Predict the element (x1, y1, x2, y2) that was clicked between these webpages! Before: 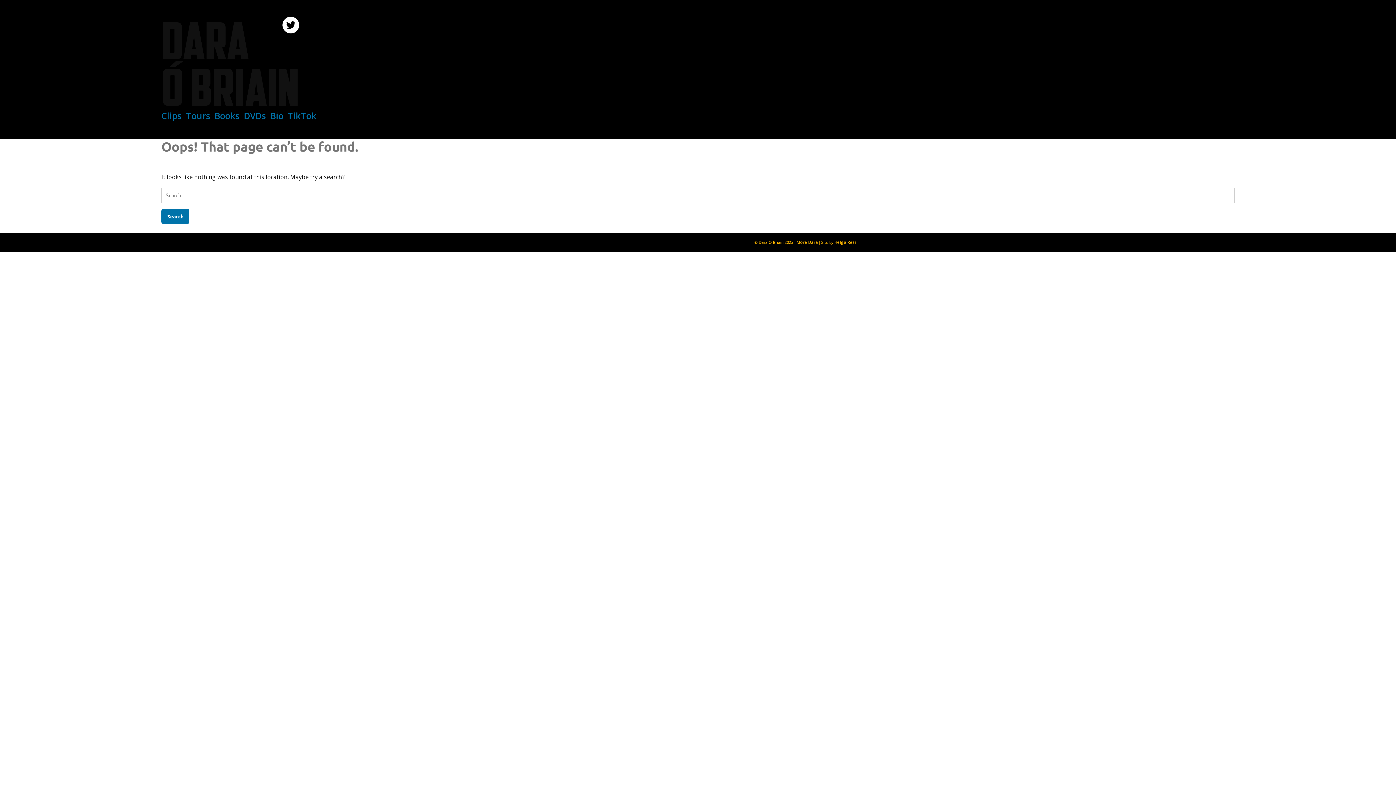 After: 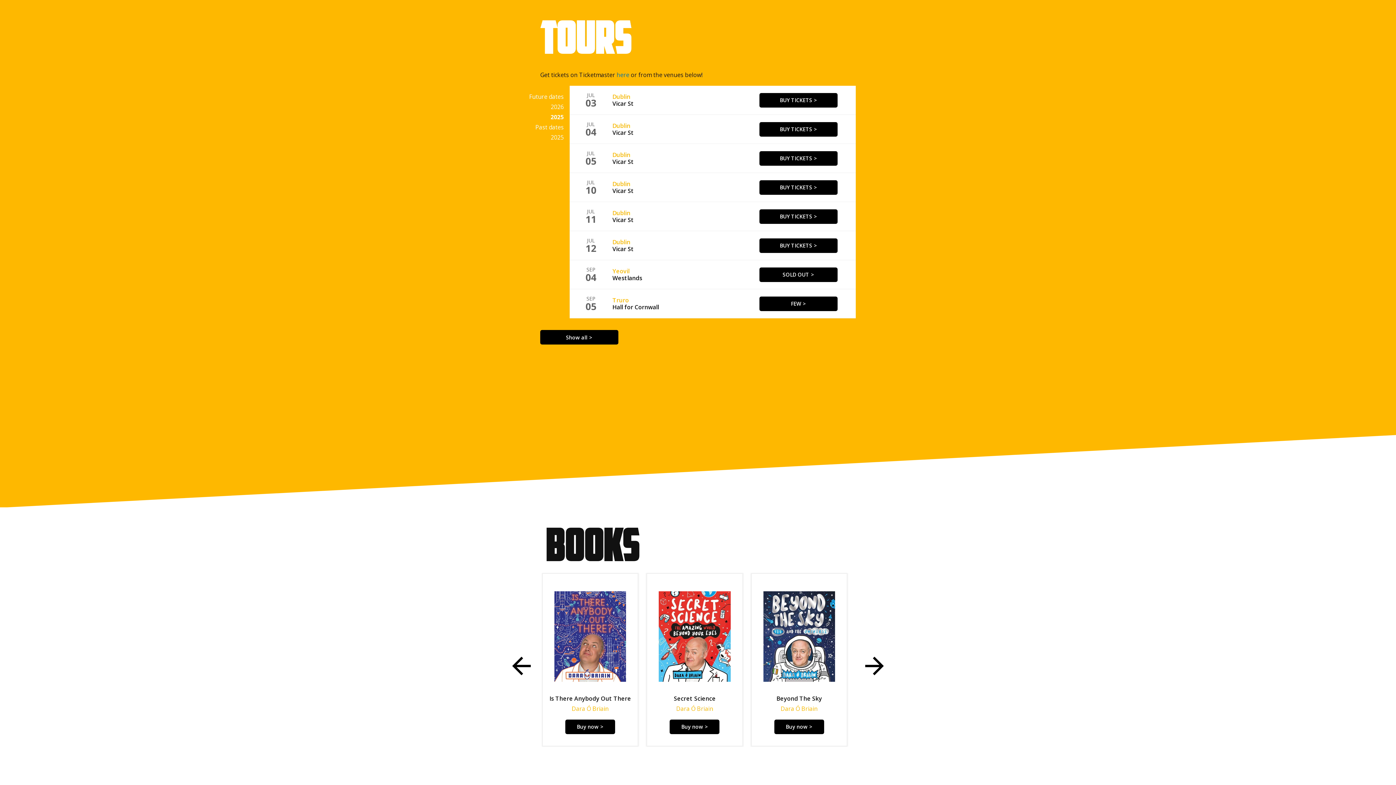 Action: label: Tours bbox: (186, 109, 210, 121)